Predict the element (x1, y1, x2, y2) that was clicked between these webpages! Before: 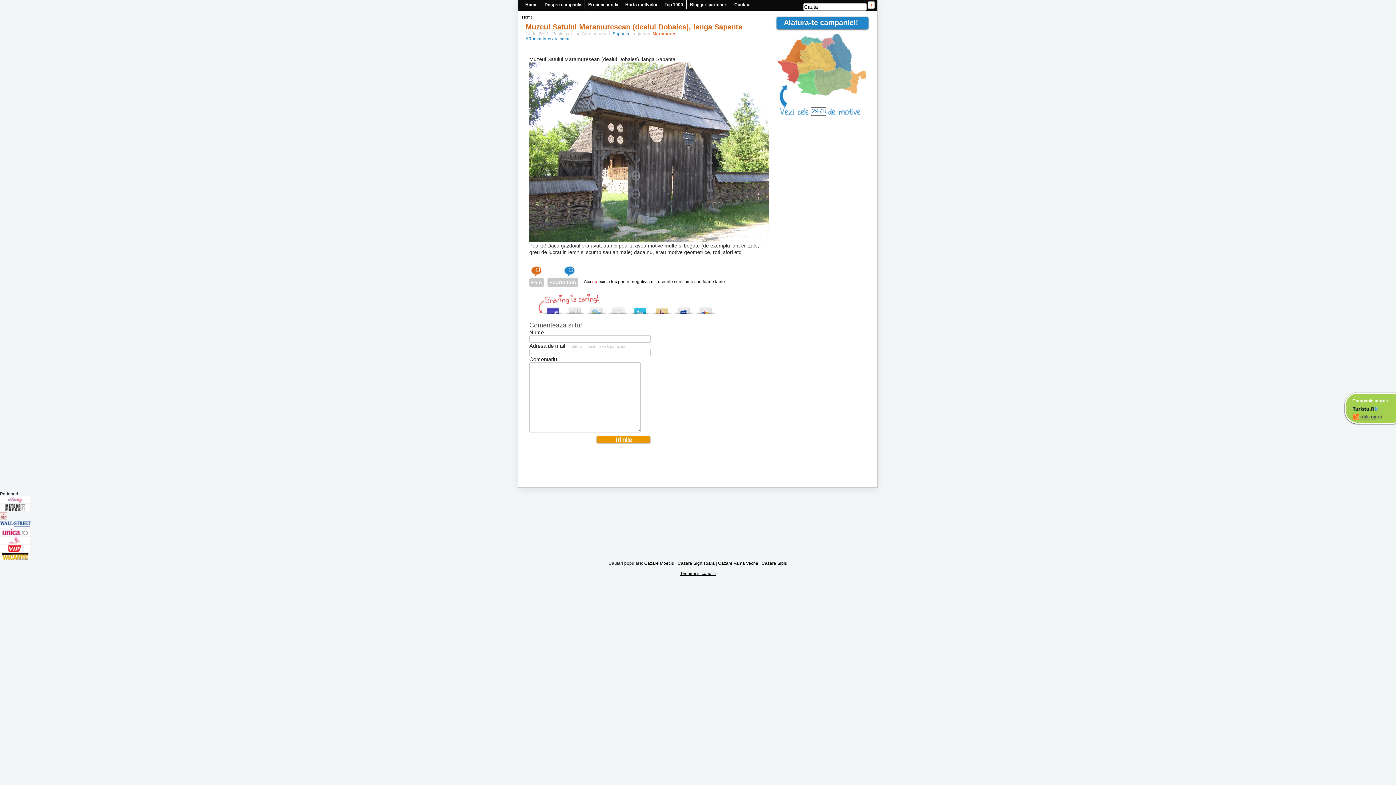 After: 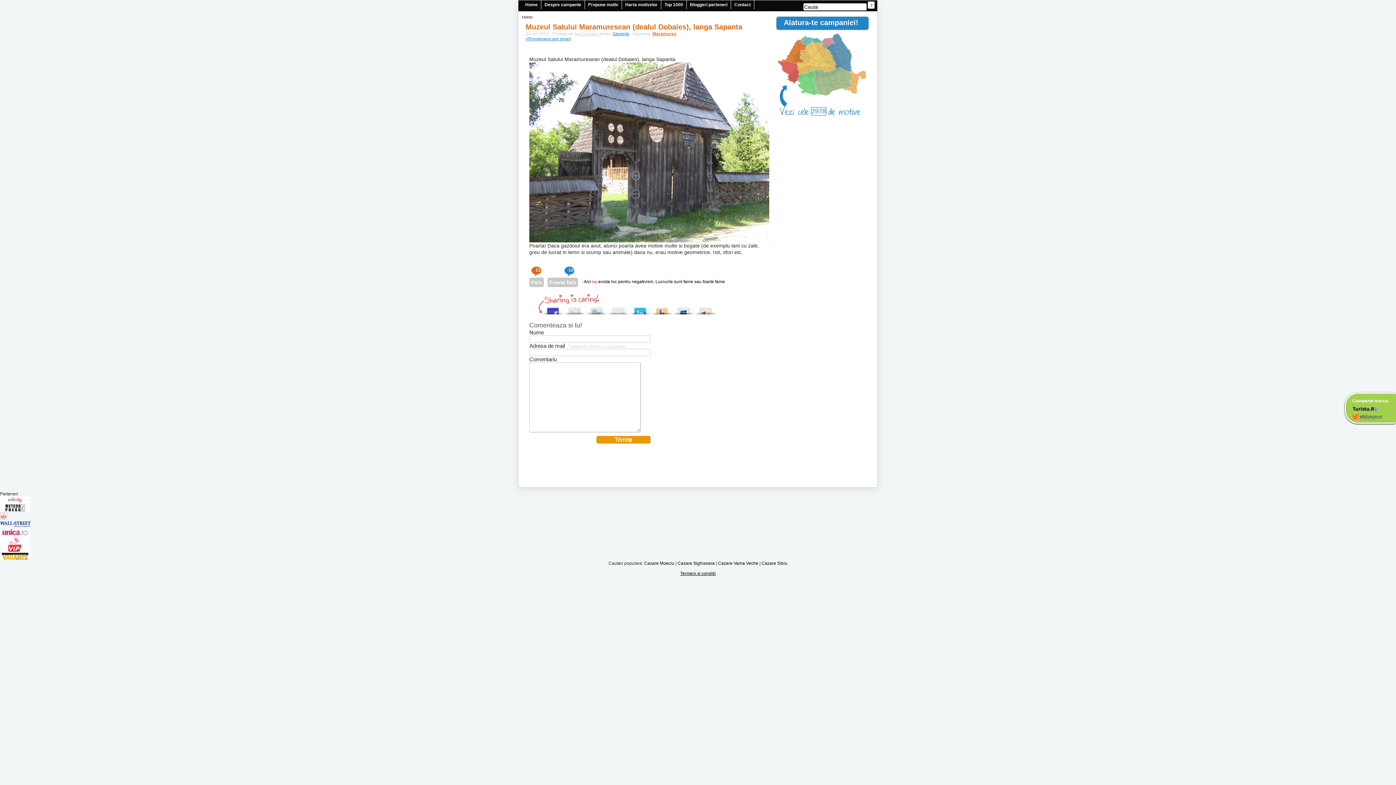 Action: bbox: (1352, 406, 1378, 411)